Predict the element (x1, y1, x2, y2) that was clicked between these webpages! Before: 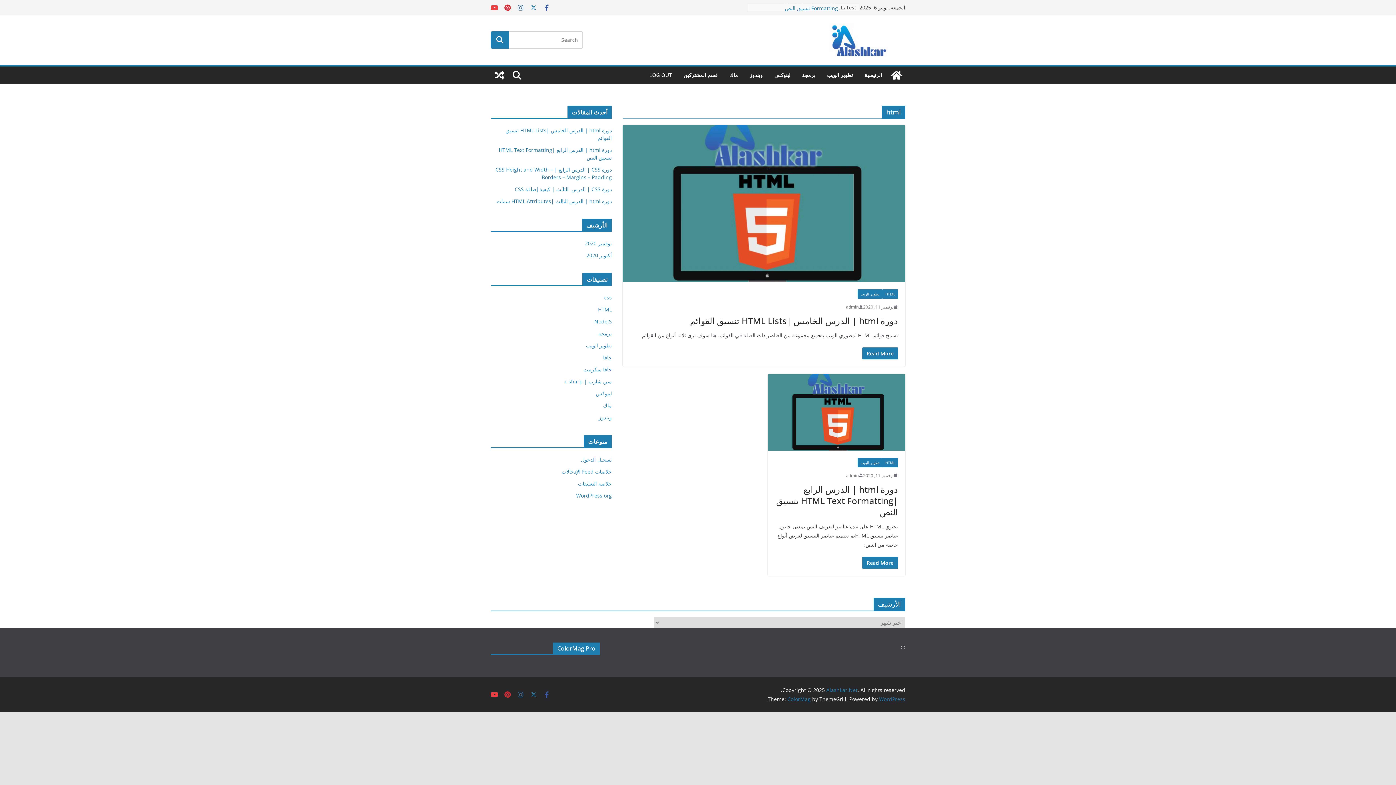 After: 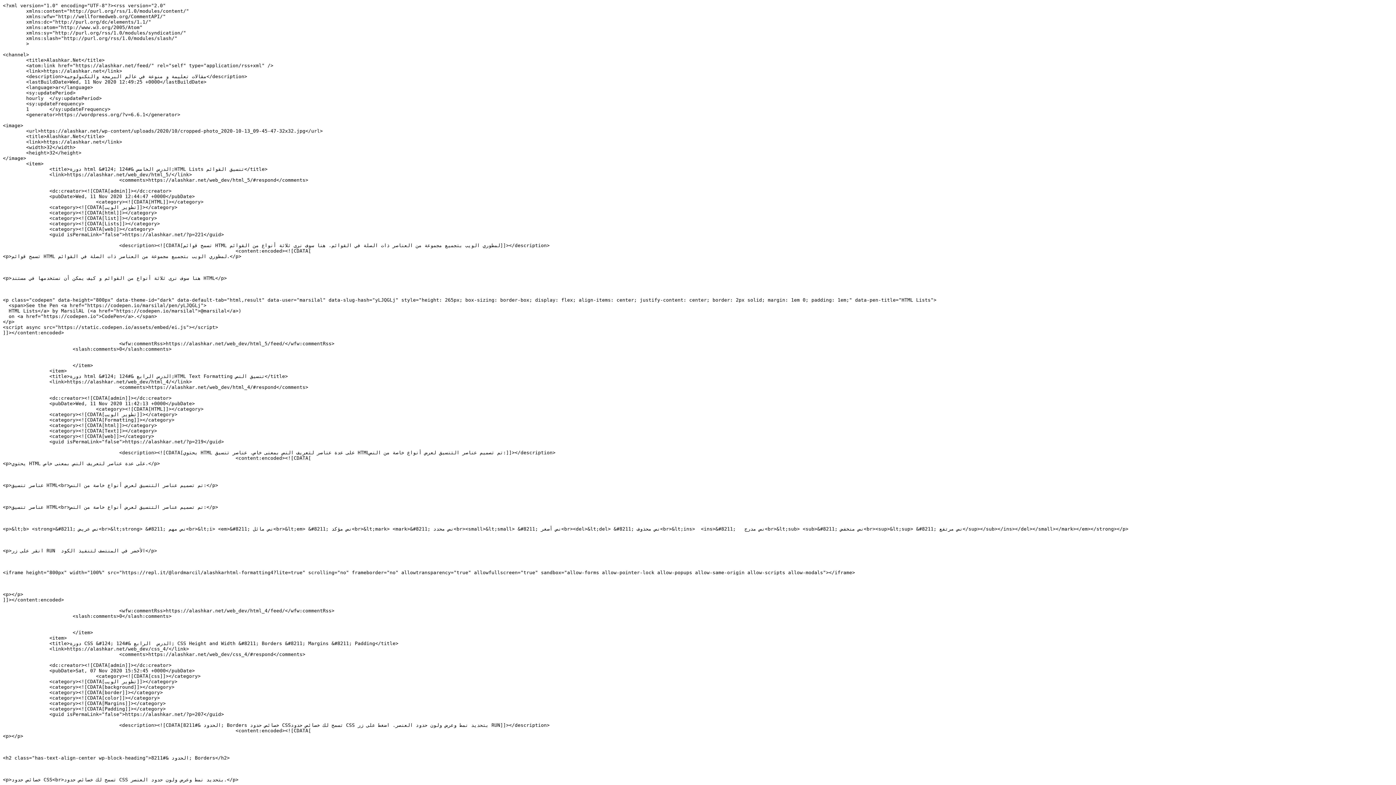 Action: bbox: (561, 468, 612, 475) label: خلاصات Feed الإدخالات